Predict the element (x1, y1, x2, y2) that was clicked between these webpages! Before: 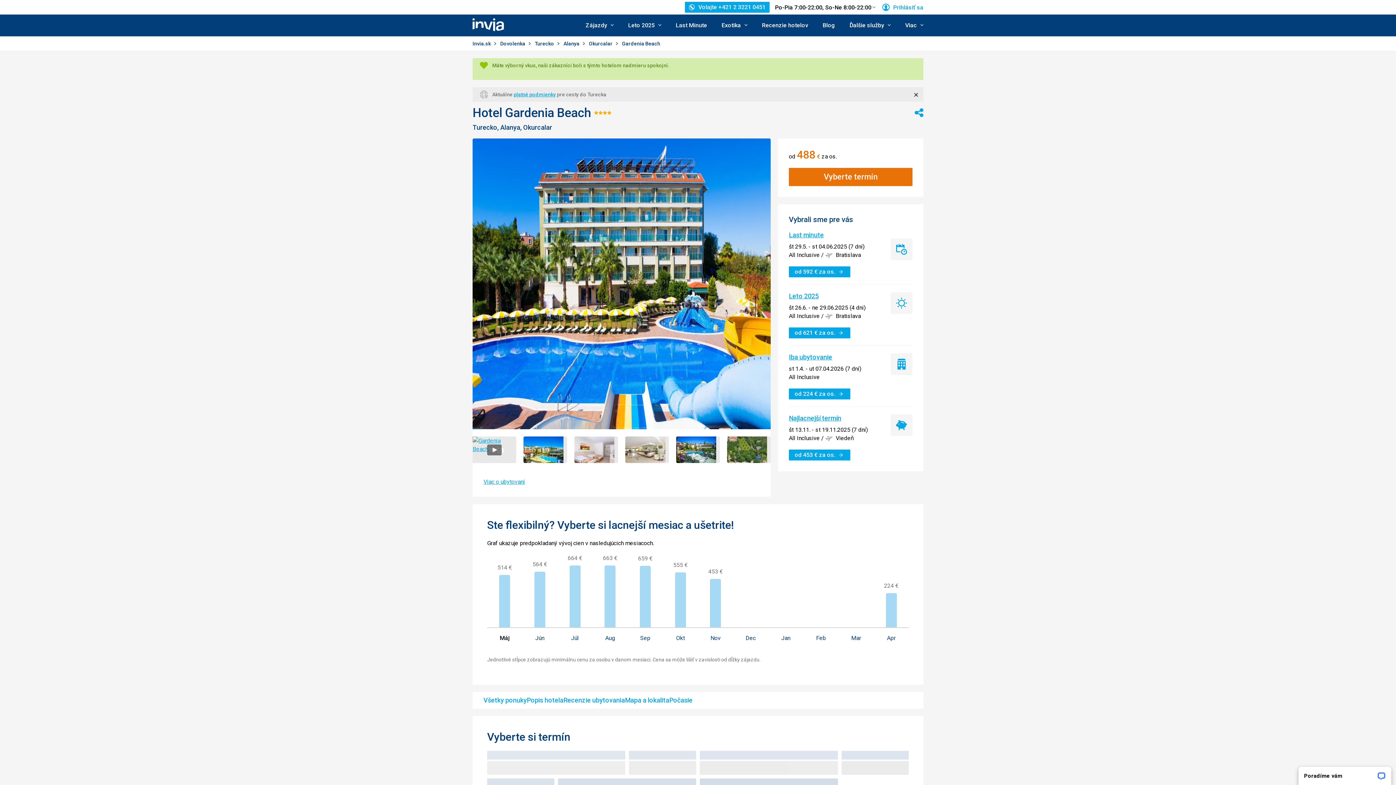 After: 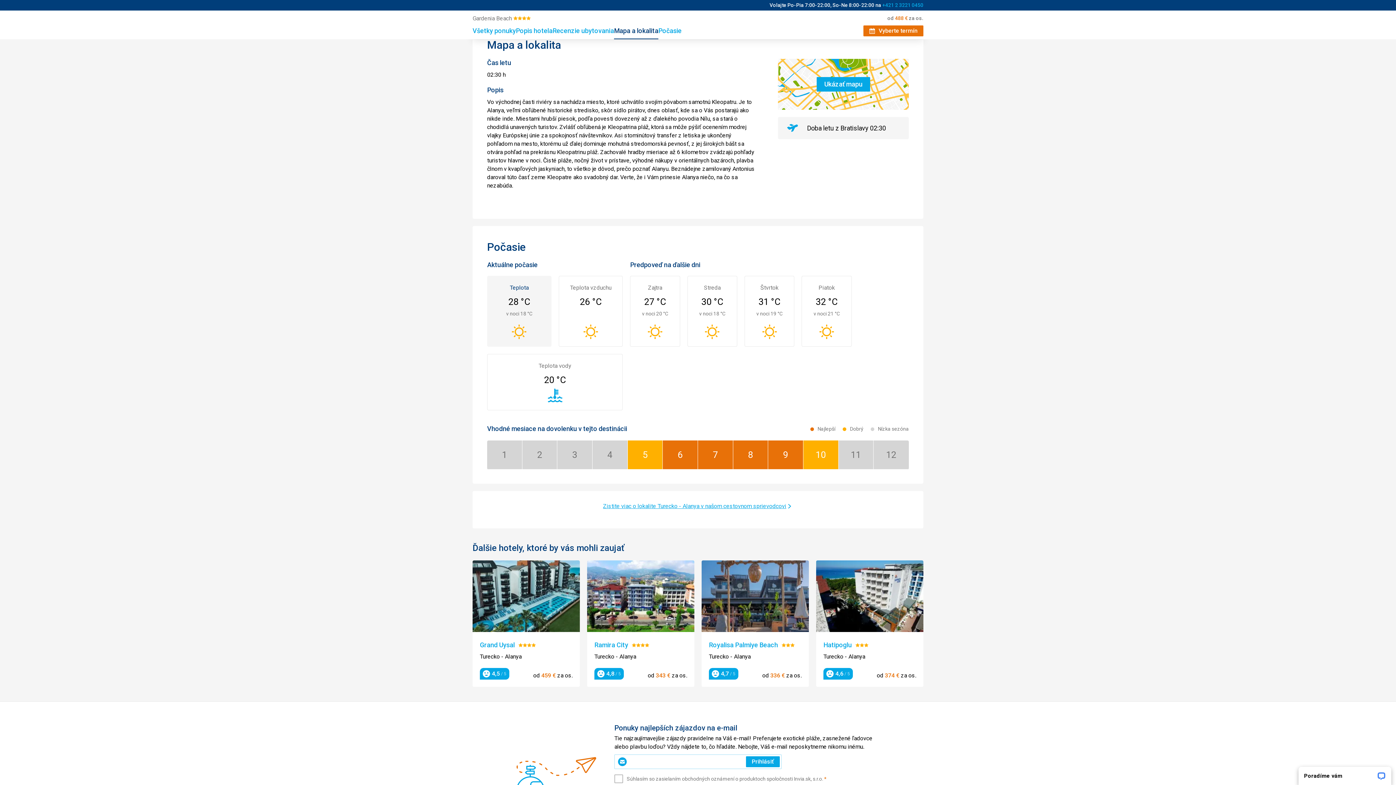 Action: label: Mapa a lokalita bbox: (625, 692, 669, 709)